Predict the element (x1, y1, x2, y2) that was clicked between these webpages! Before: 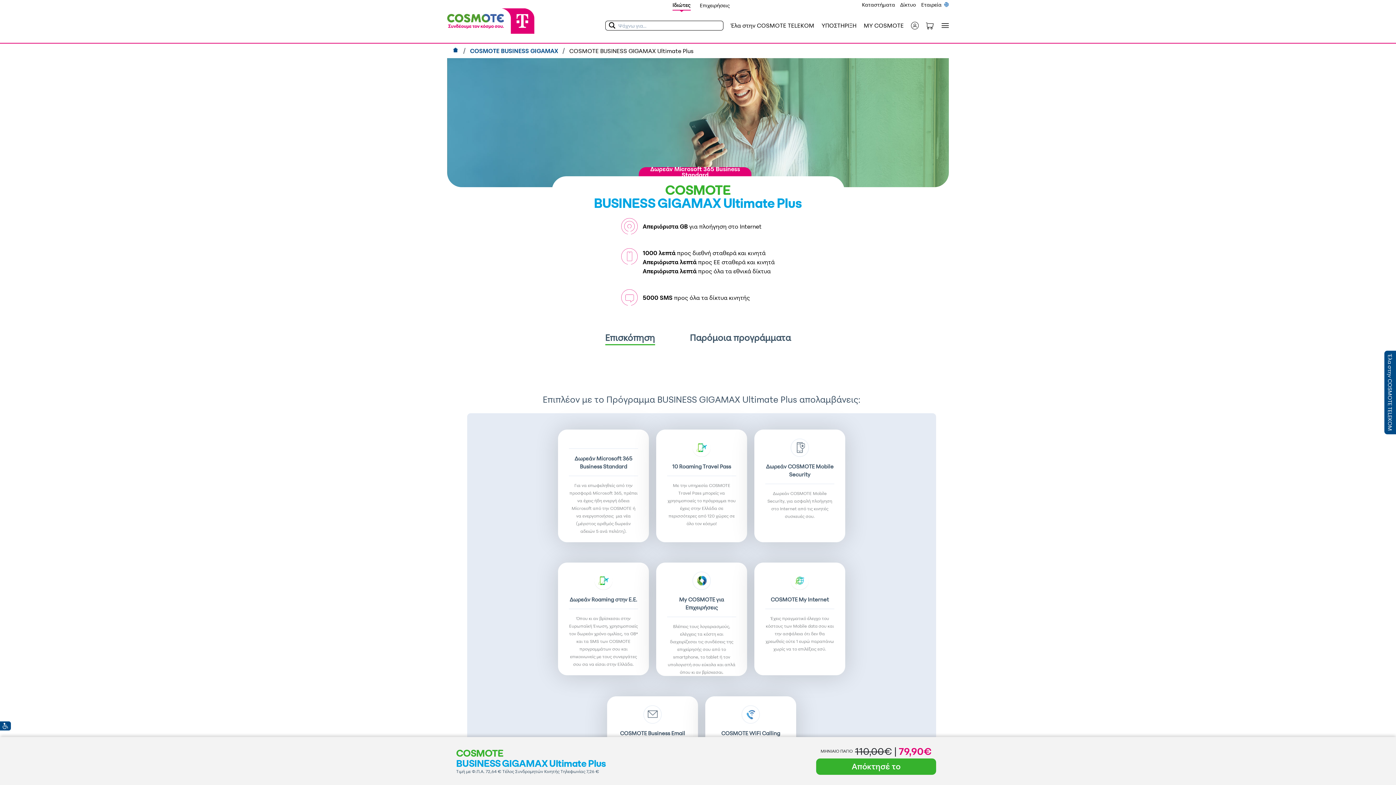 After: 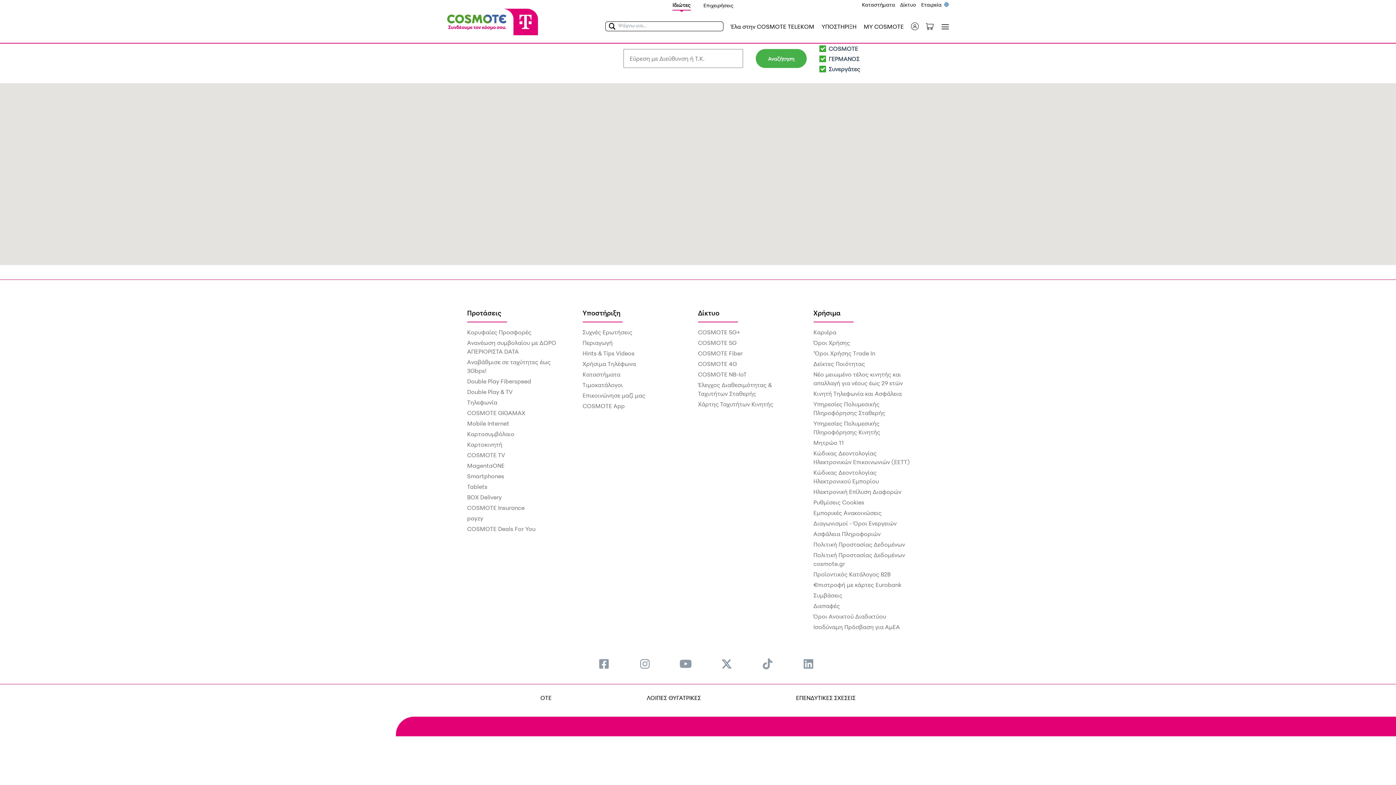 Action: bbox: (862, 1, 897, 7) label: Καταστήματα